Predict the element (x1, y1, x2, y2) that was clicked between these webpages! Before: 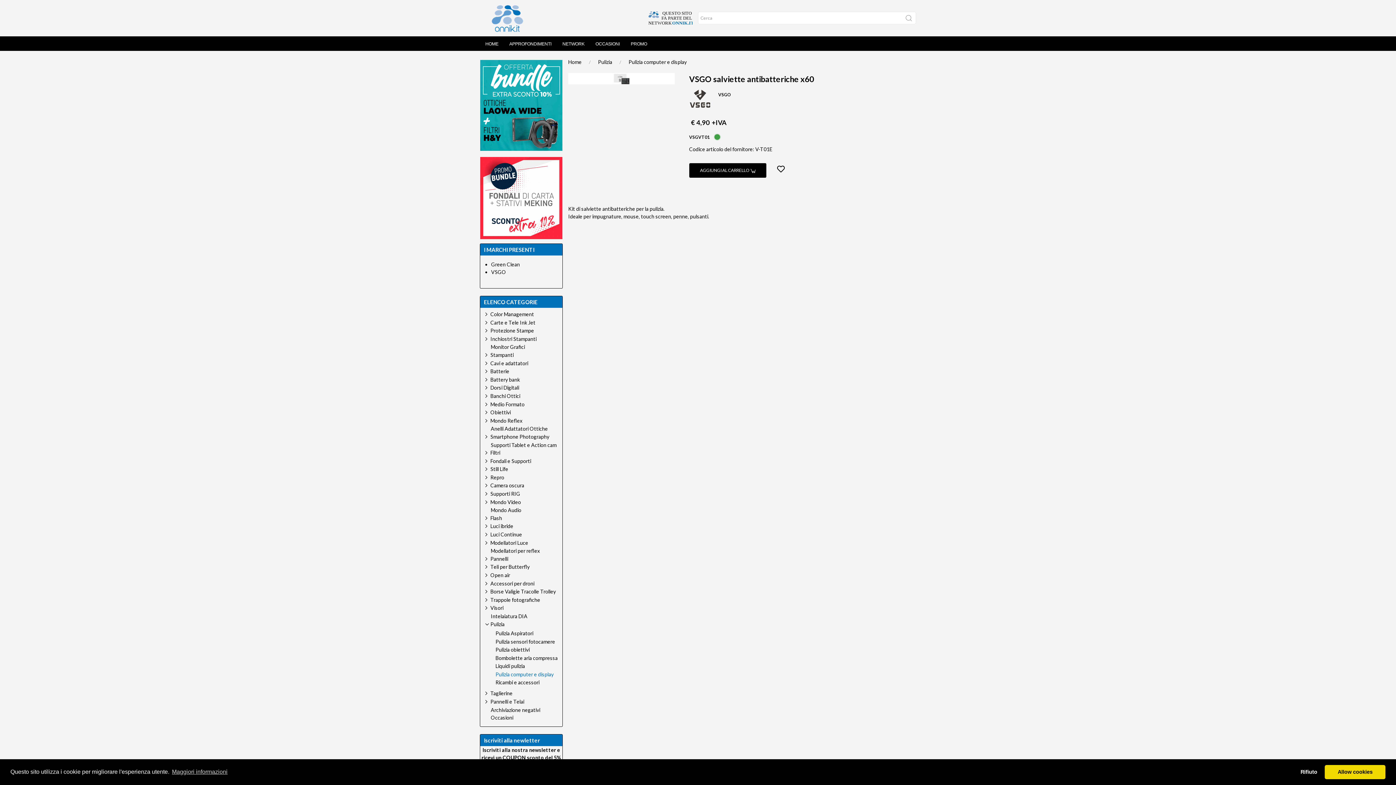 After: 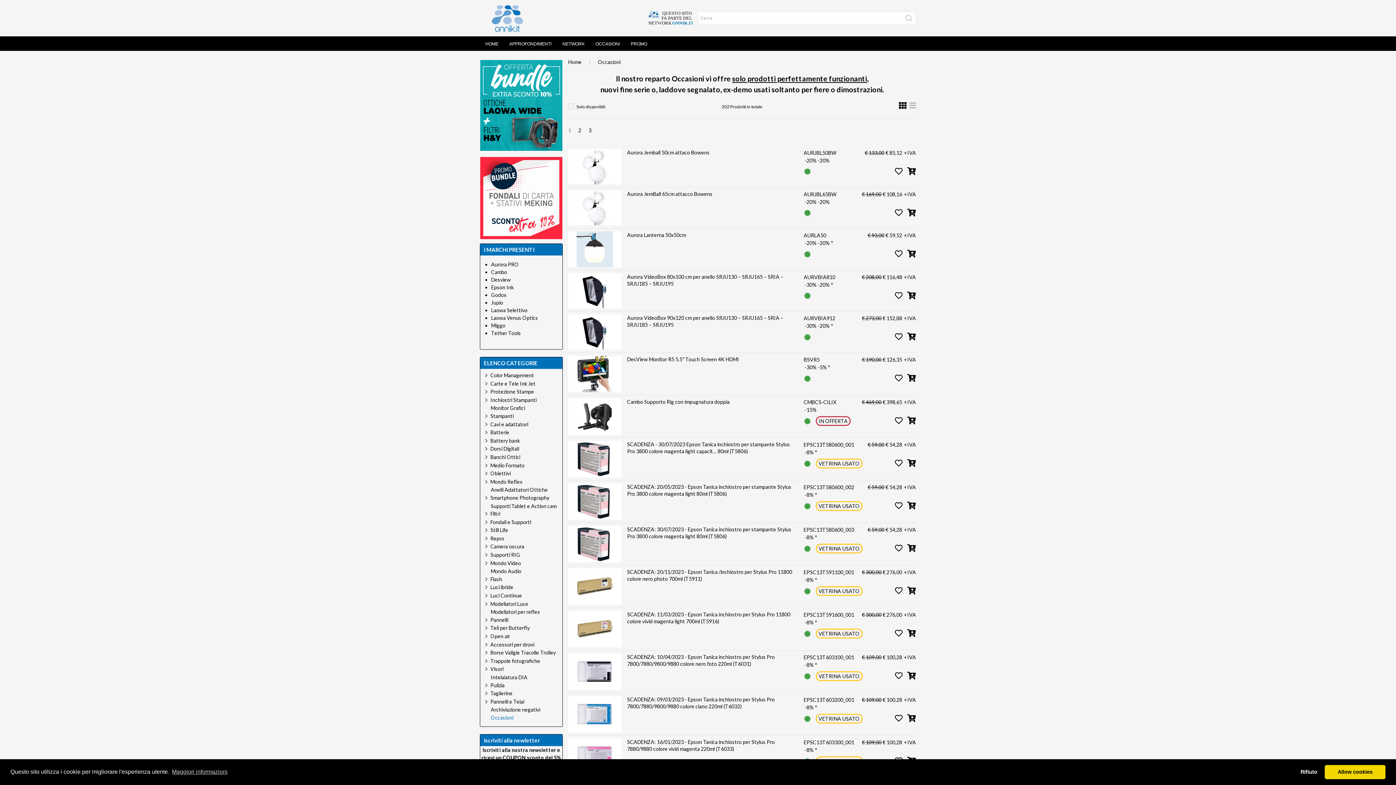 Action: bbox: (490, 715, 513, 721) label: Occasioni